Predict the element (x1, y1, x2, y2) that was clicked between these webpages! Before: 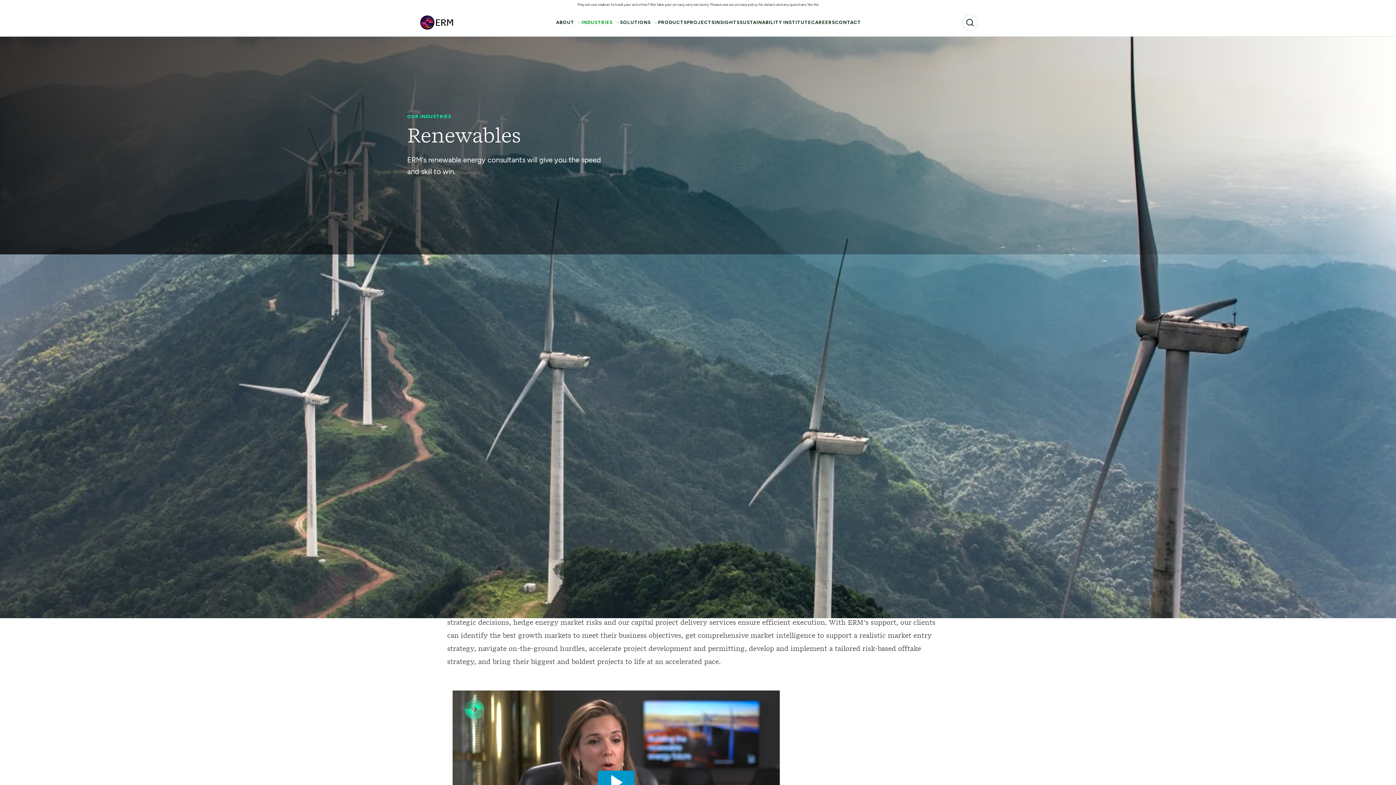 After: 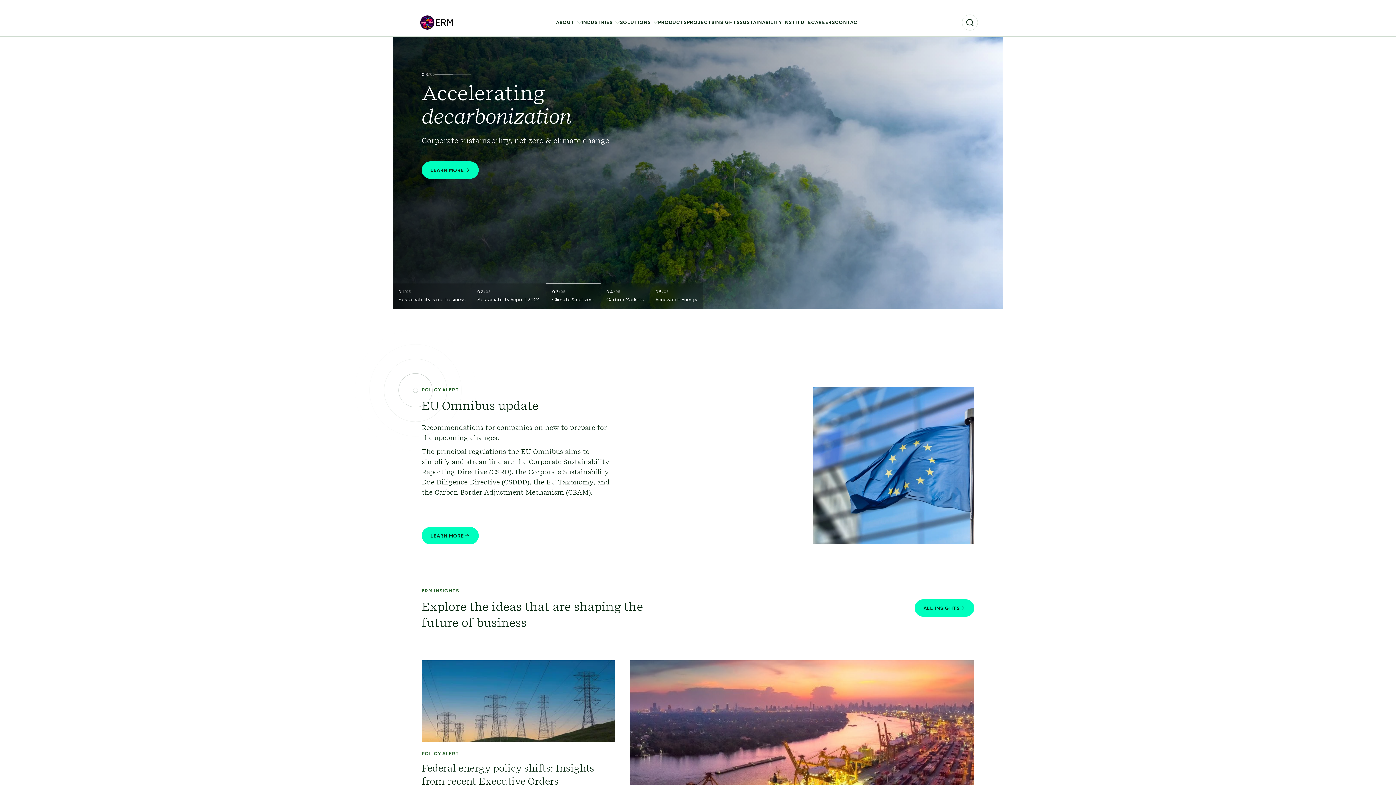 Action: bbox: (418, 19, 455, 24)